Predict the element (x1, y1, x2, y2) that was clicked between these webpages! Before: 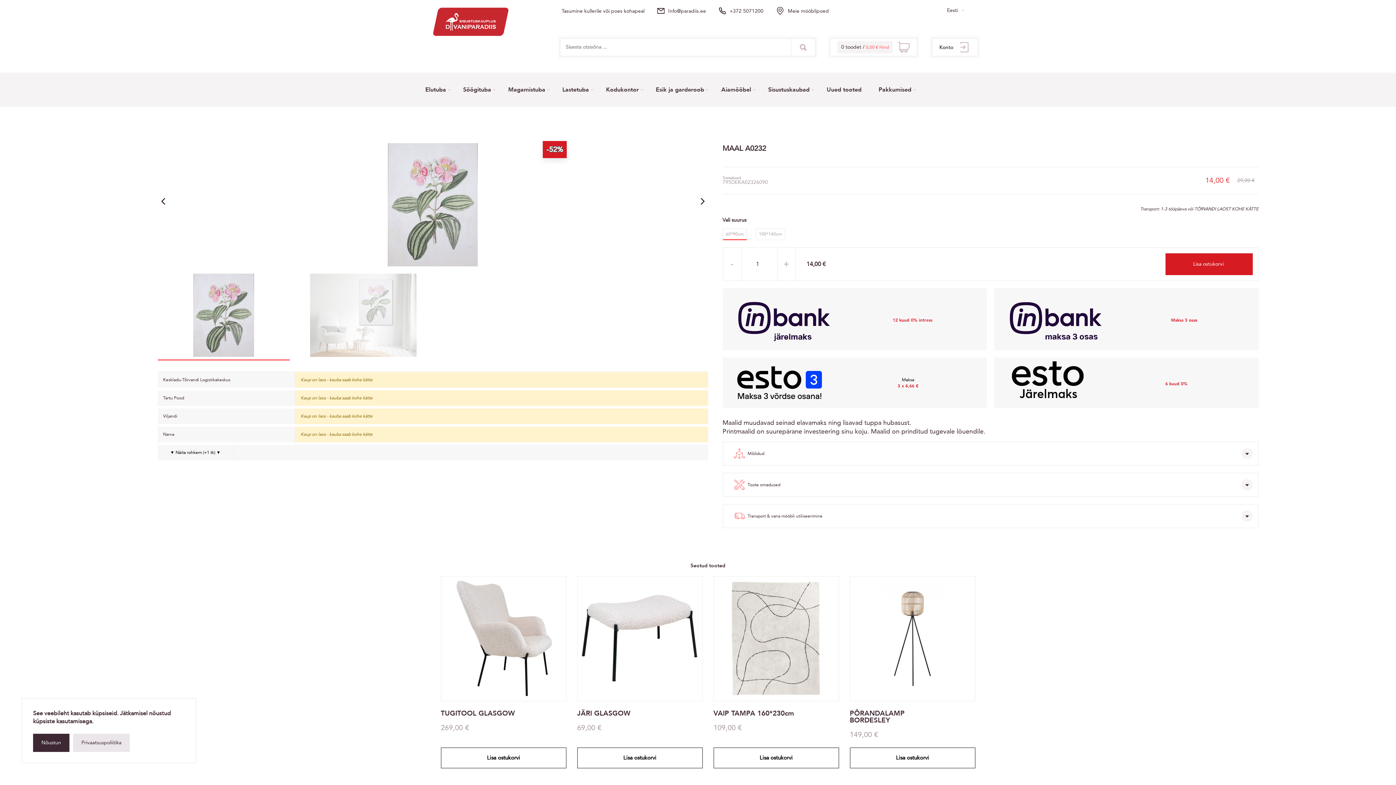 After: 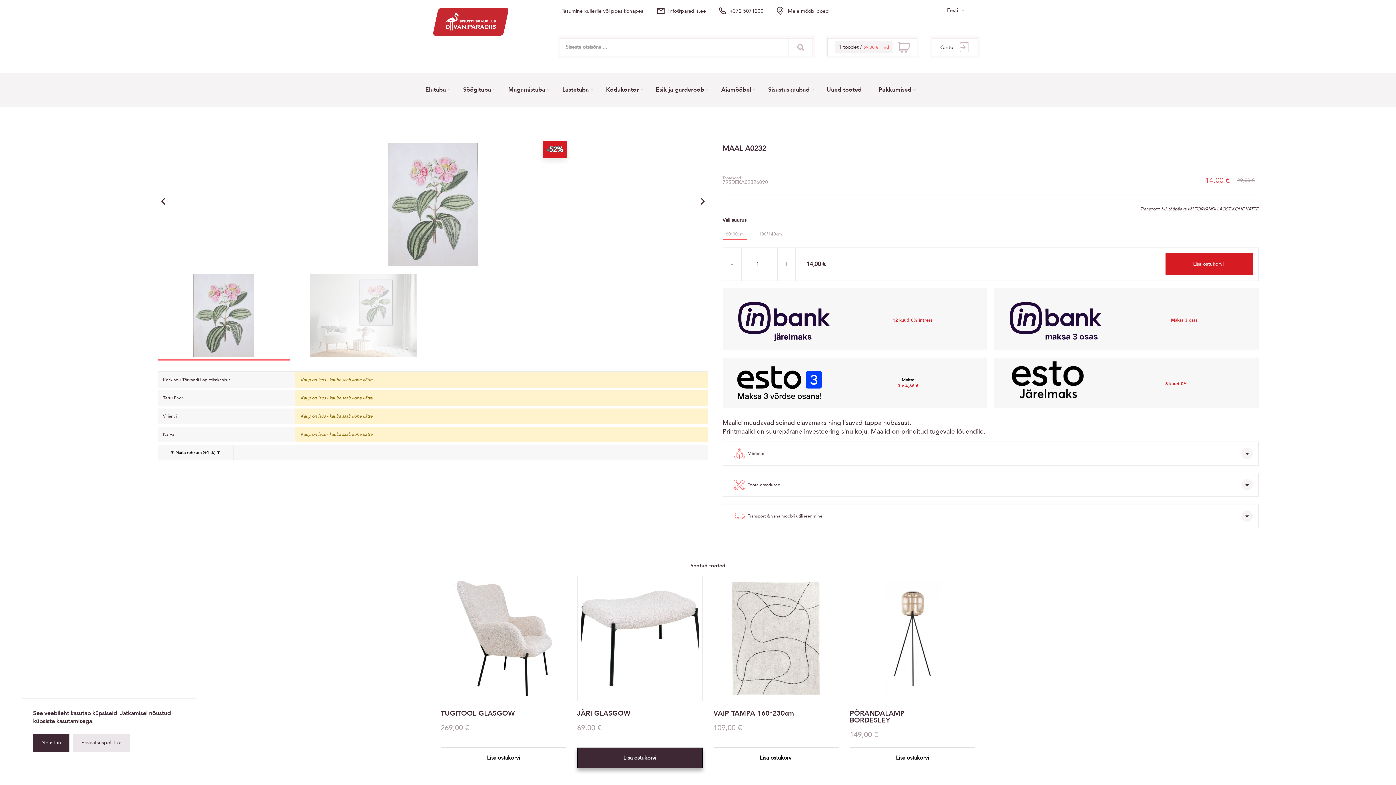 Action: bbox: (577, 747, 702, 768) label: Lisa ostukorvi